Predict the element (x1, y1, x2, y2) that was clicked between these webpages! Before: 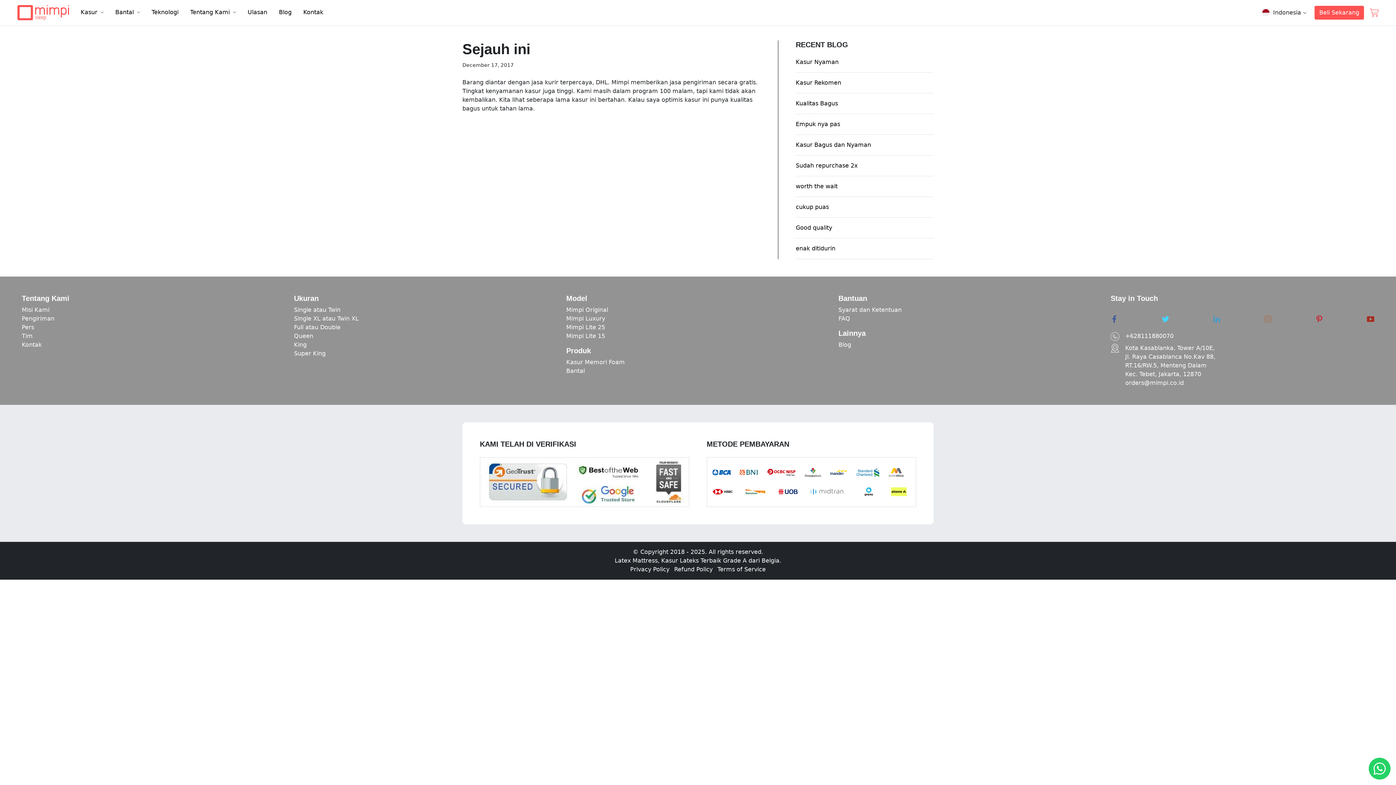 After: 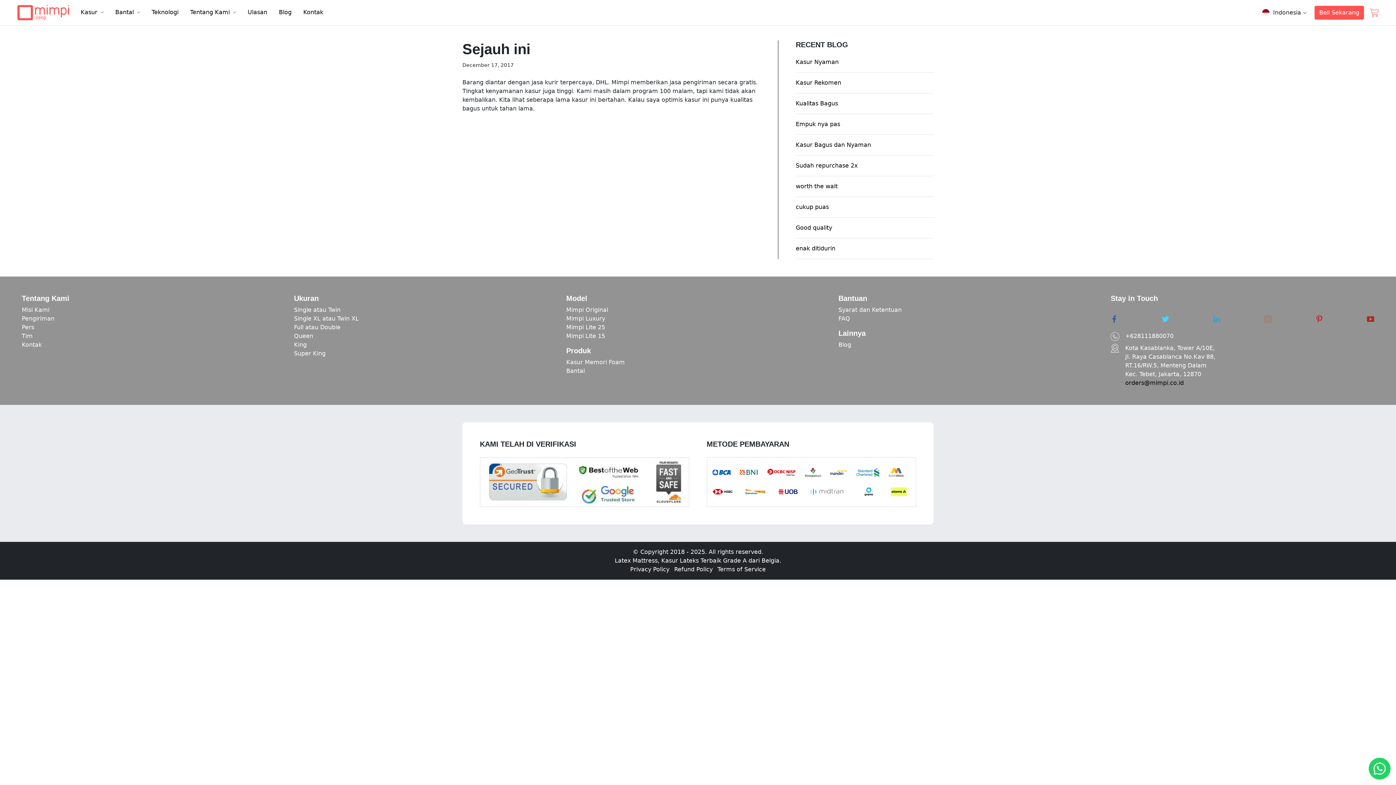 Action: label: orders@mimpi.co.id bbox: (1125, 379, 1184, 386)